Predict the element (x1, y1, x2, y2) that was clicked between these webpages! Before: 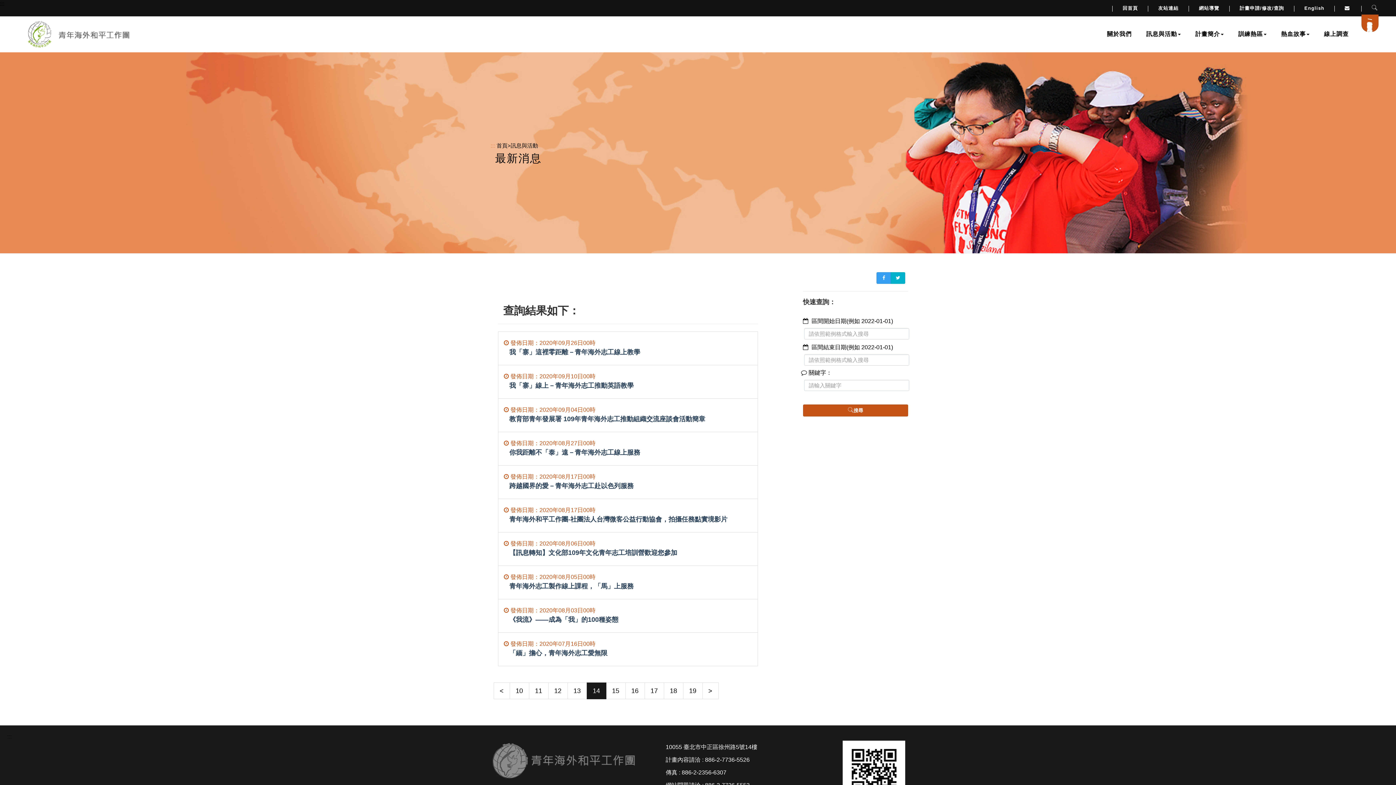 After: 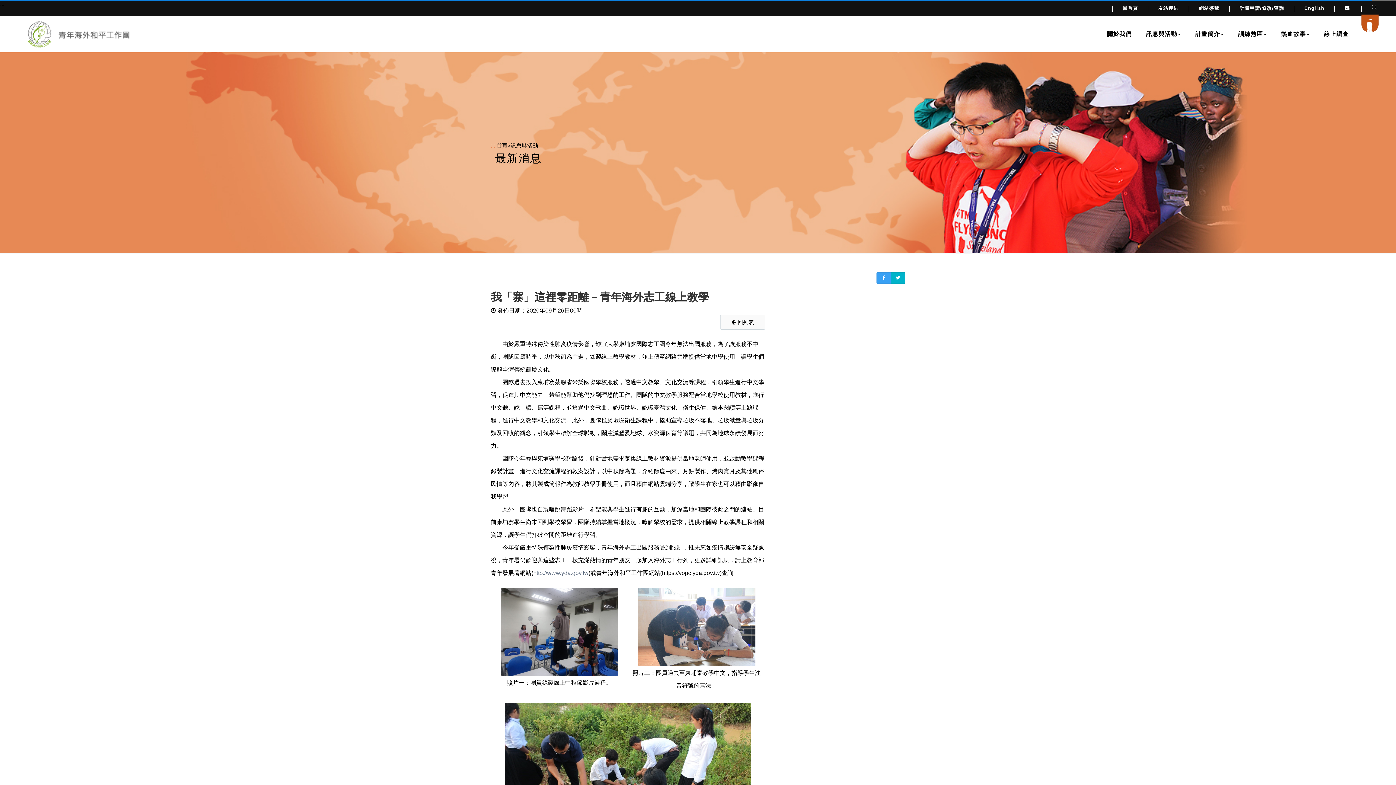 Action: label:  發佈日期：2020年09月26日00時
我「寨」這裡零距離－青年海外志工線上教學 bbox: (498, 331, 758, 365)